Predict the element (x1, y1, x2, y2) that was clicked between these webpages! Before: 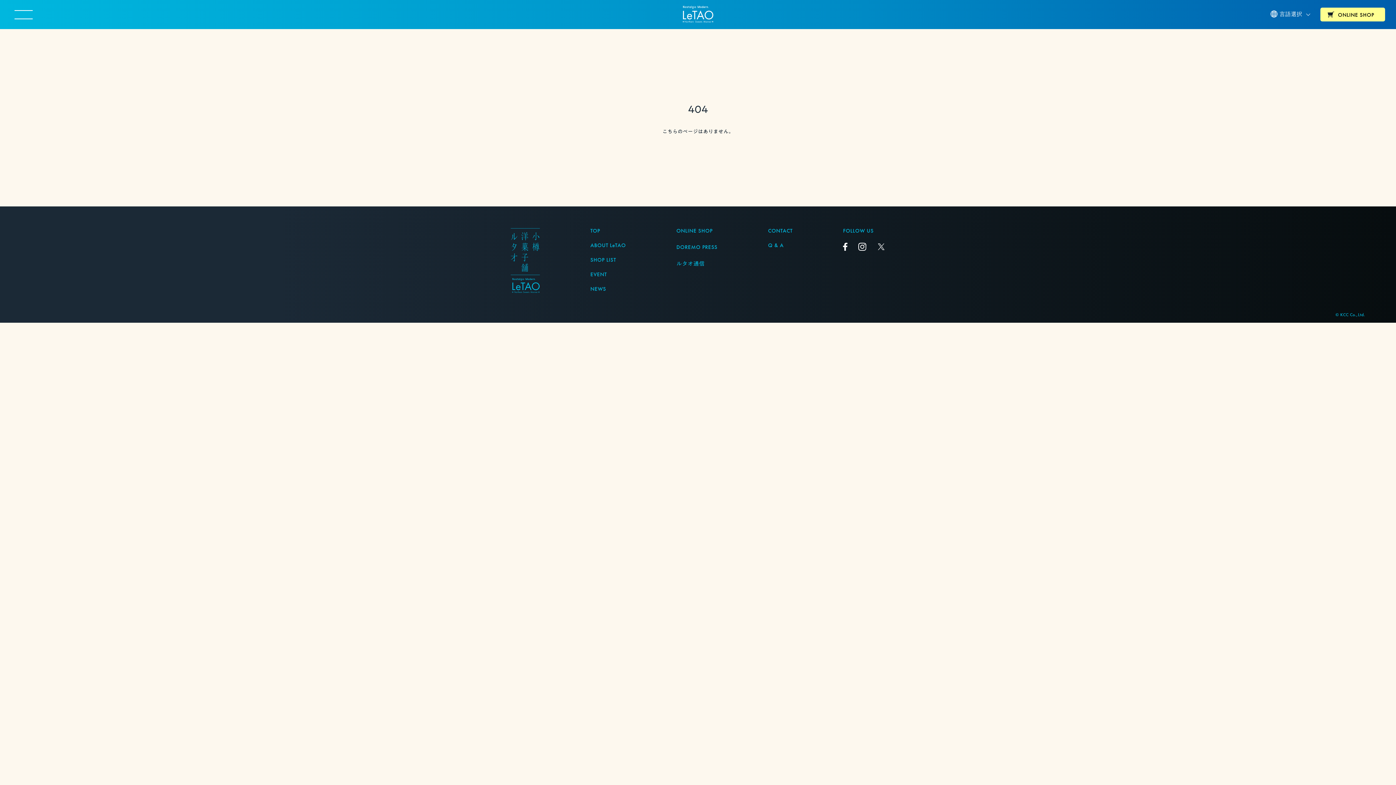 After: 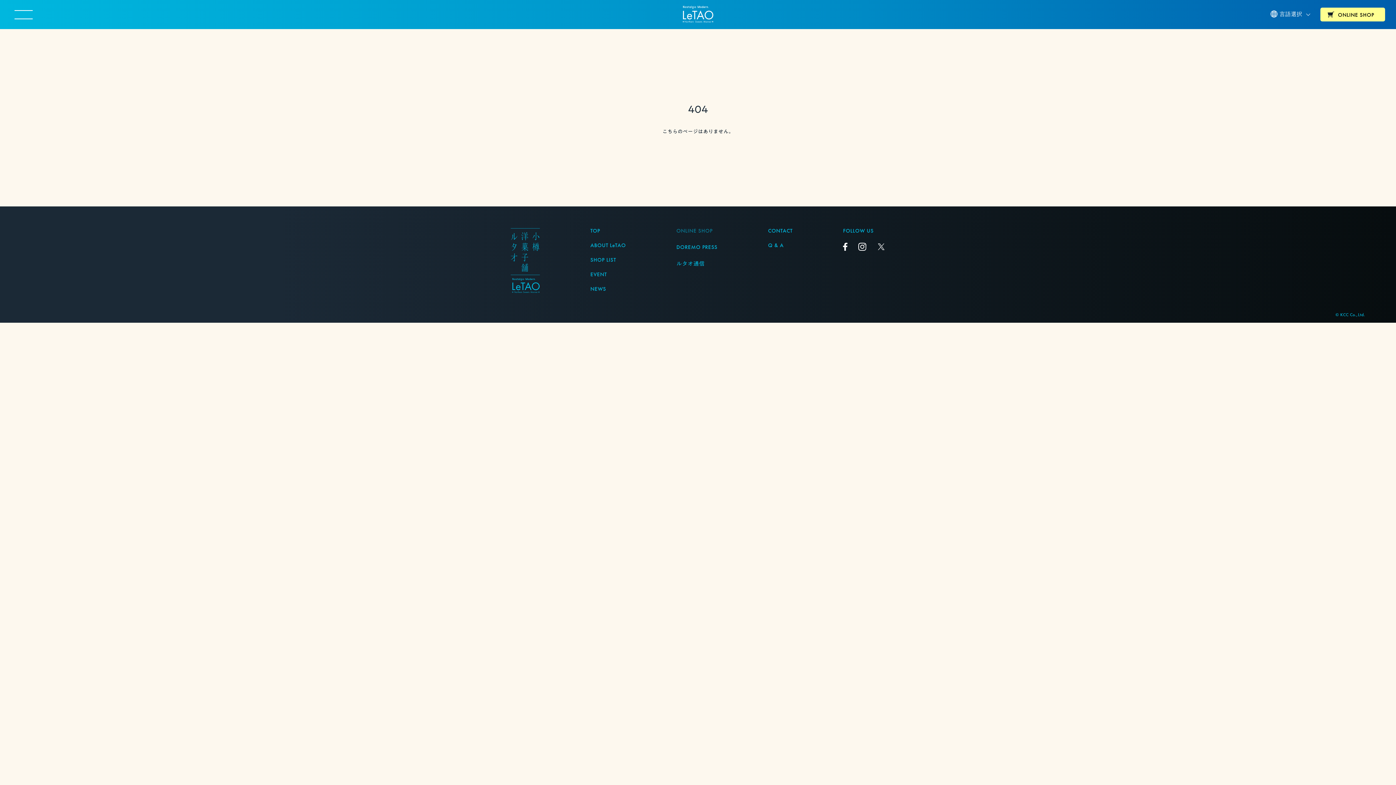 Action: label: ONLINE SHOP bbox: (676, 227, 712, 234)